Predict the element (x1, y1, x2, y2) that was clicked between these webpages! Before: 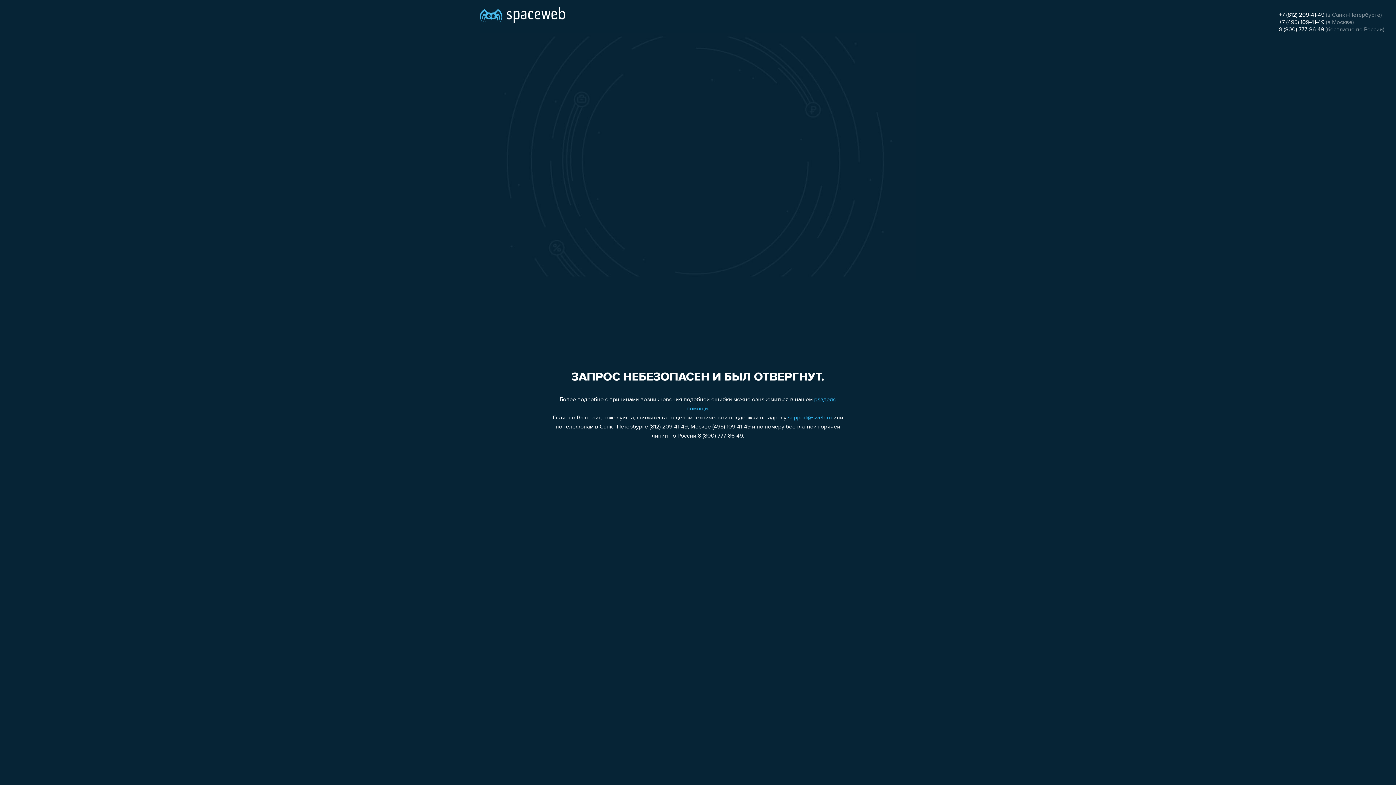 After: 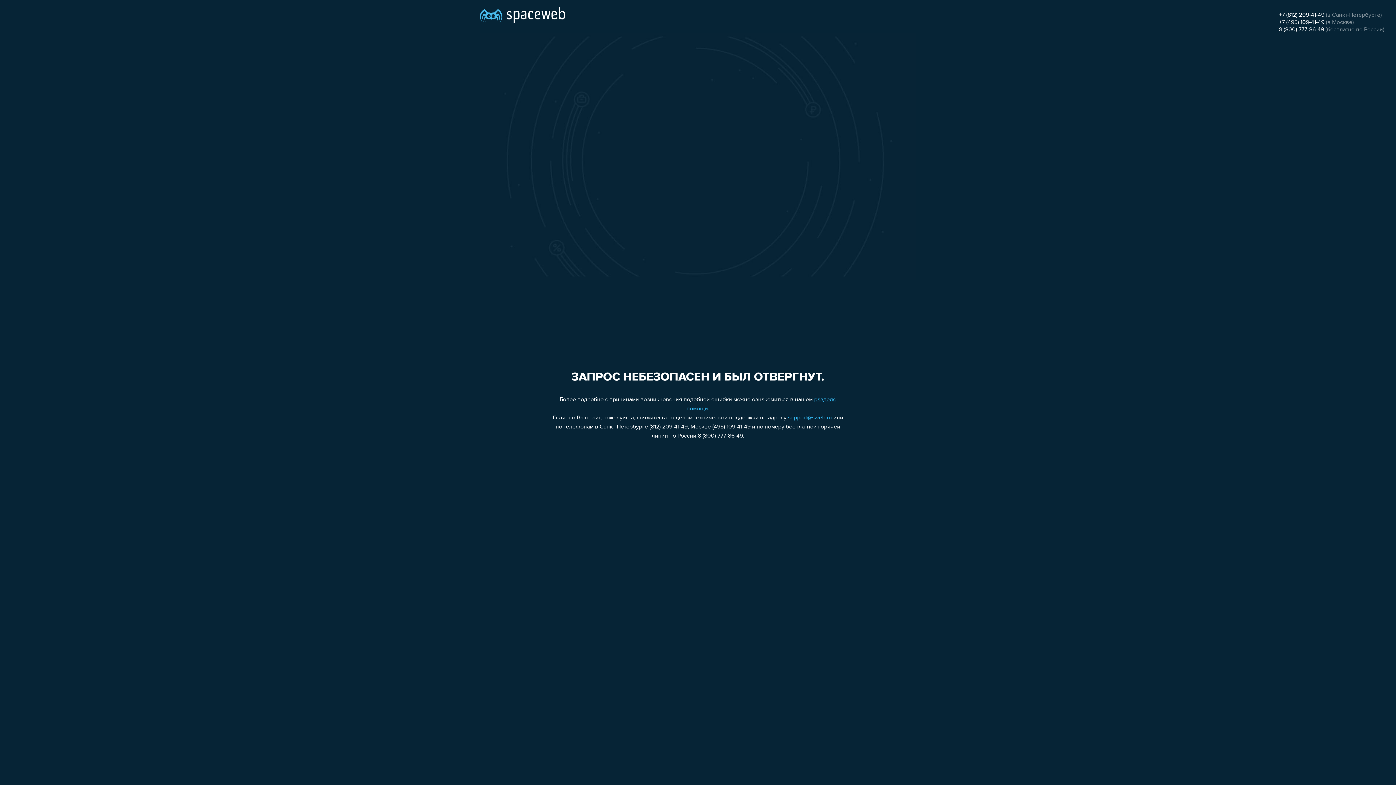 Action: label: +7 (495) 109-41-49 bbox: (1279, 19, 1324, 25)